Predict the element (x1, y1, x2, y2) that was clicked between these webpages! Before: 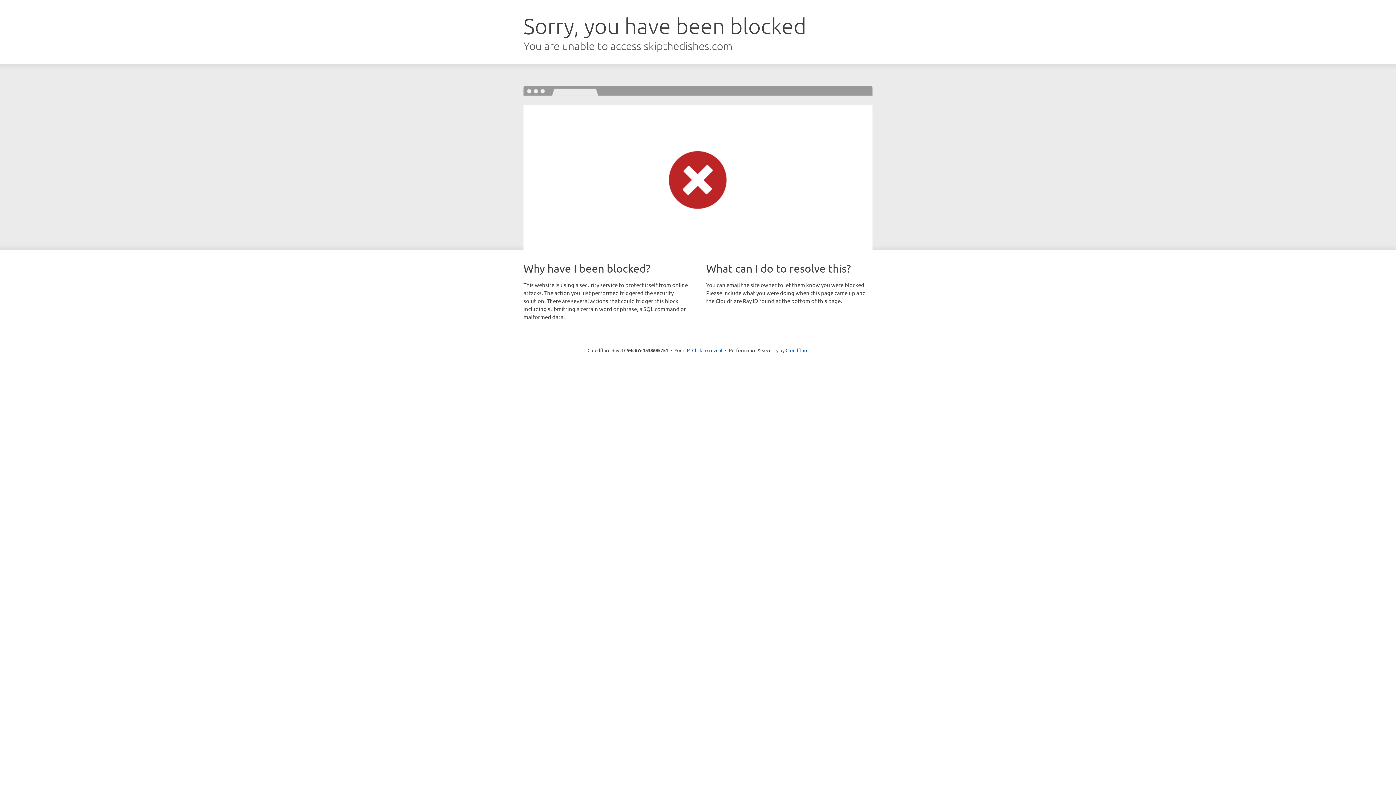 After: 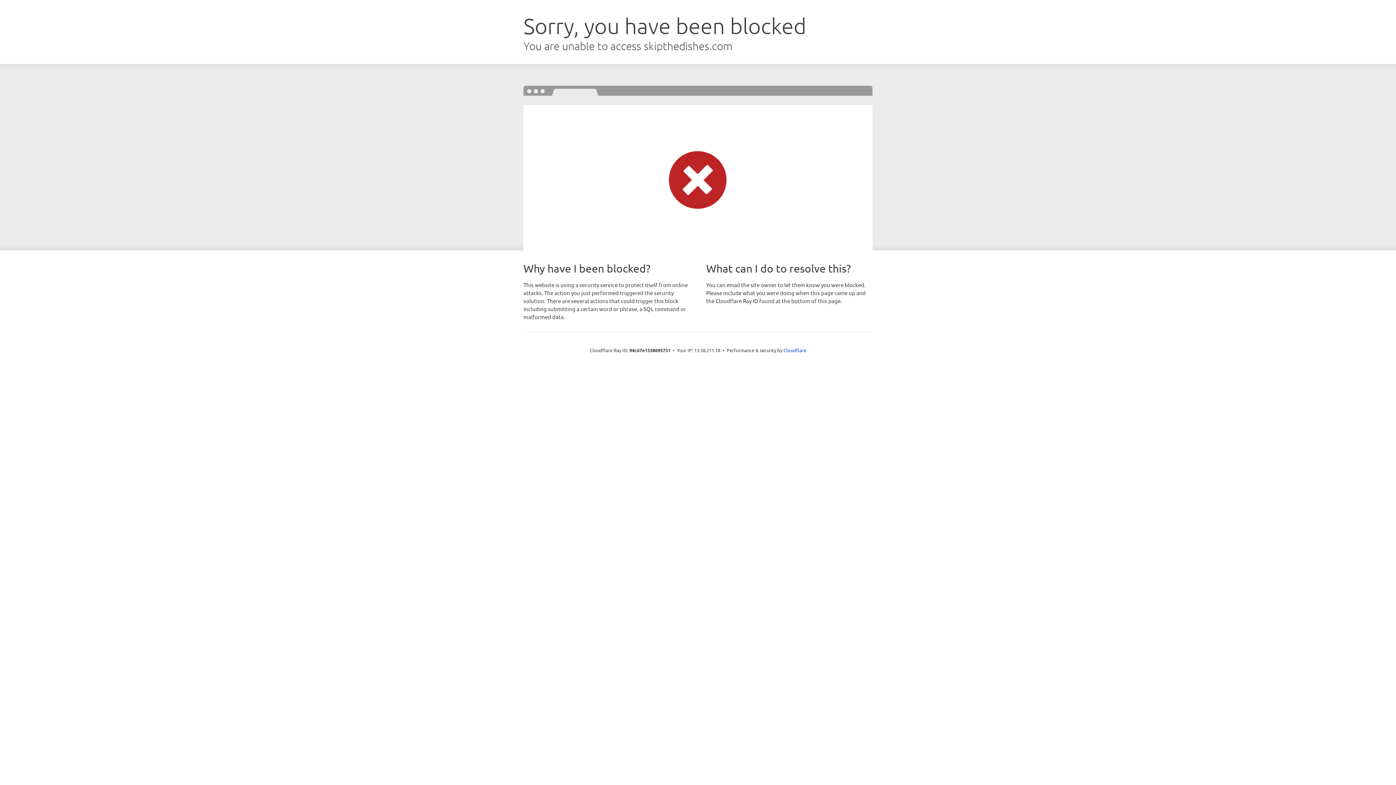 Action: label: Click to reveal bbox: (692, 346, 722, 353)